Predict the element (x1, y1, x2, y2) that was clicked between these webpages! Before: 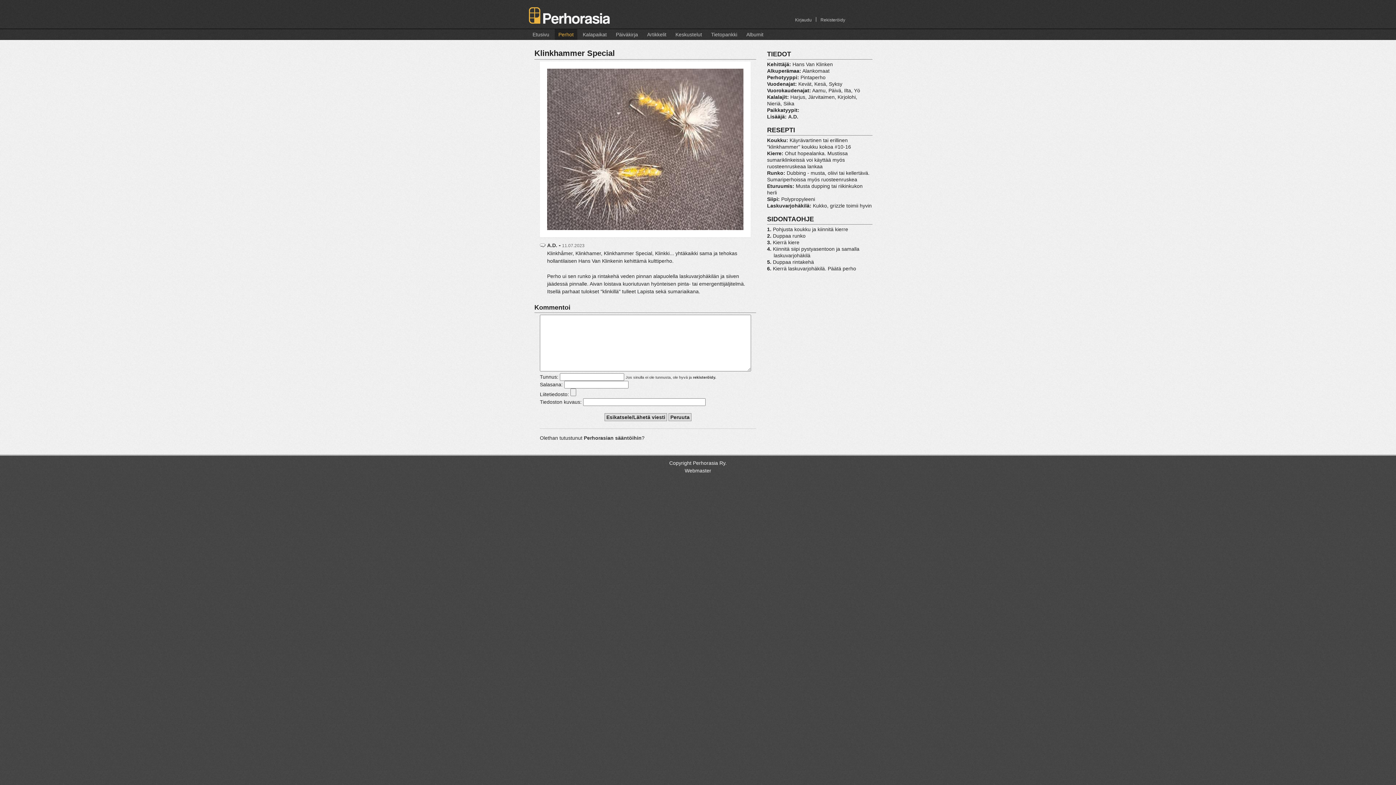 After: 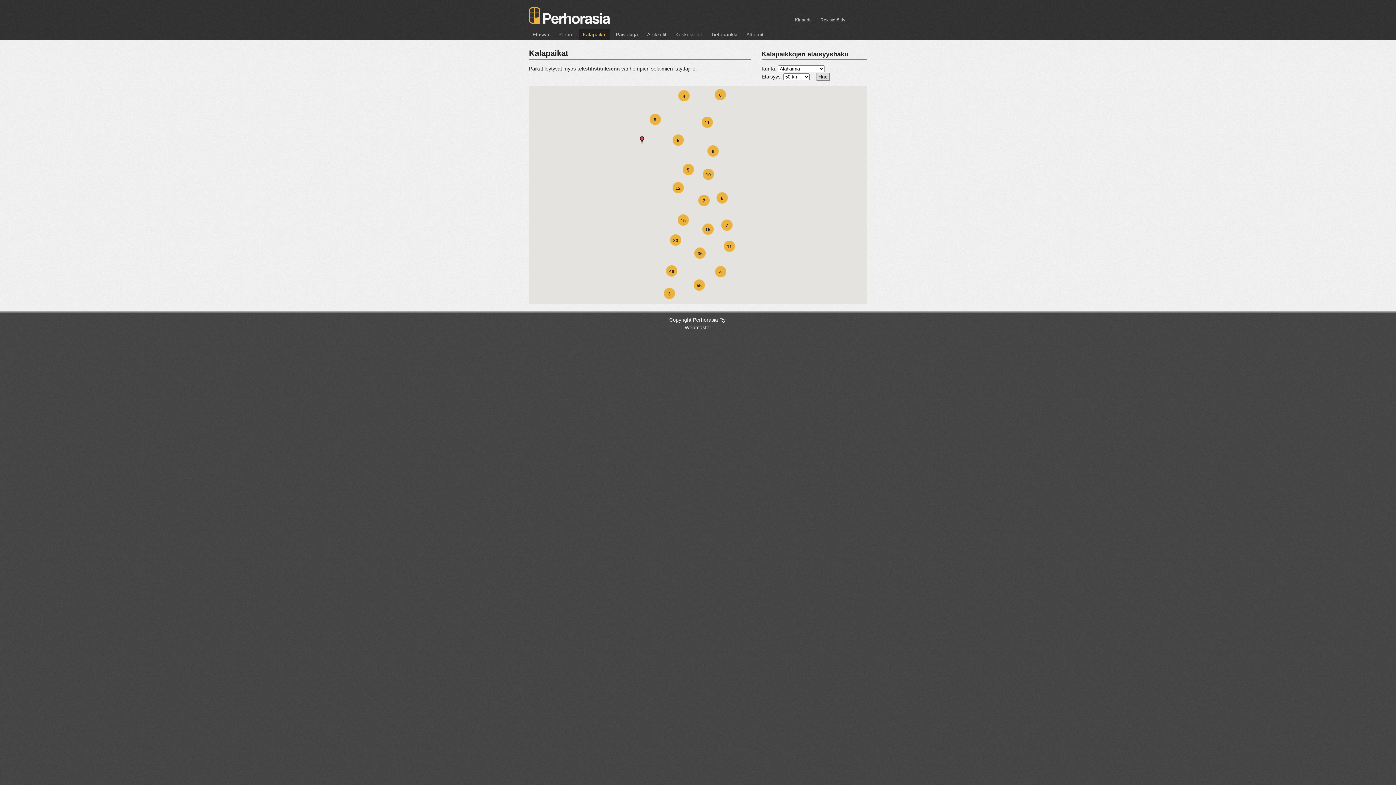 Action: label: Kalapaikat bbox: (579, 29, 610, 40)